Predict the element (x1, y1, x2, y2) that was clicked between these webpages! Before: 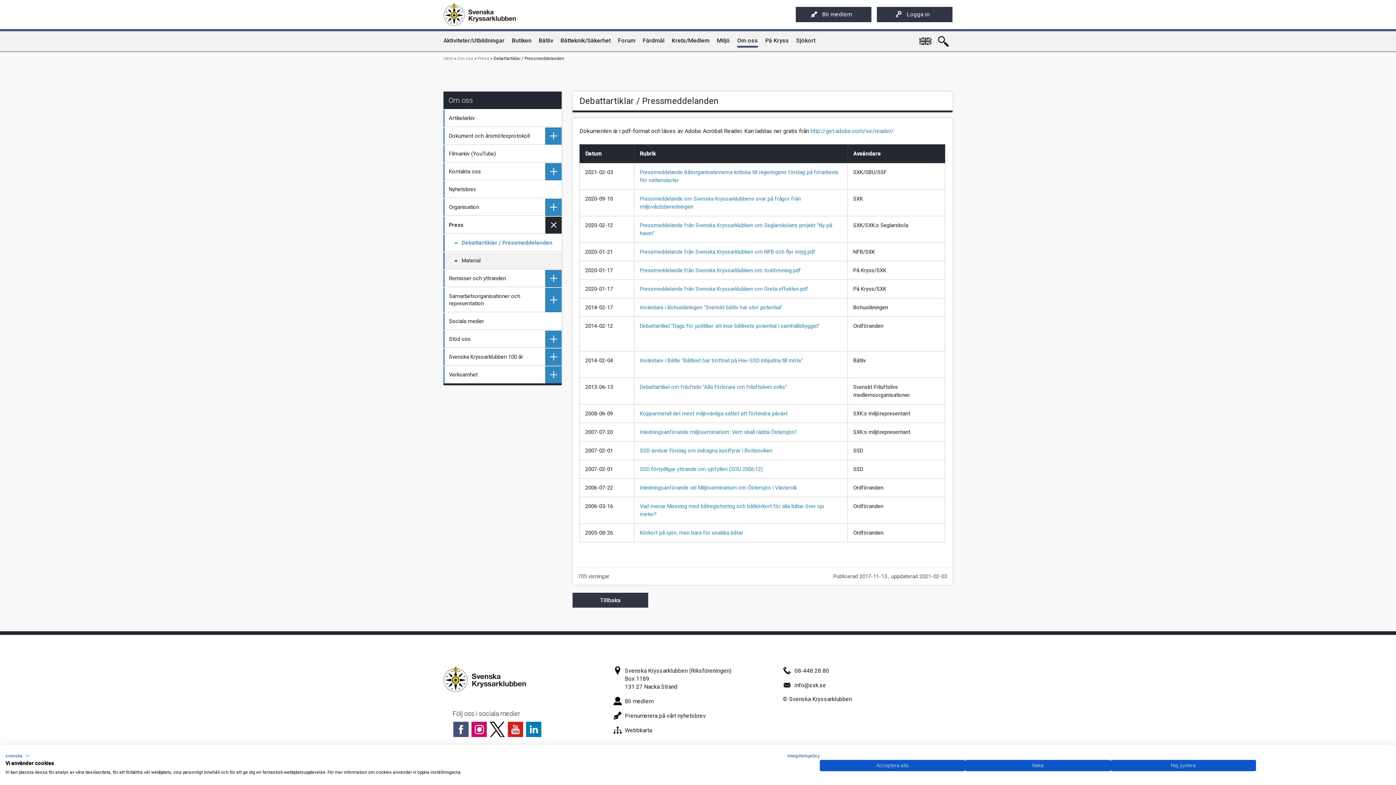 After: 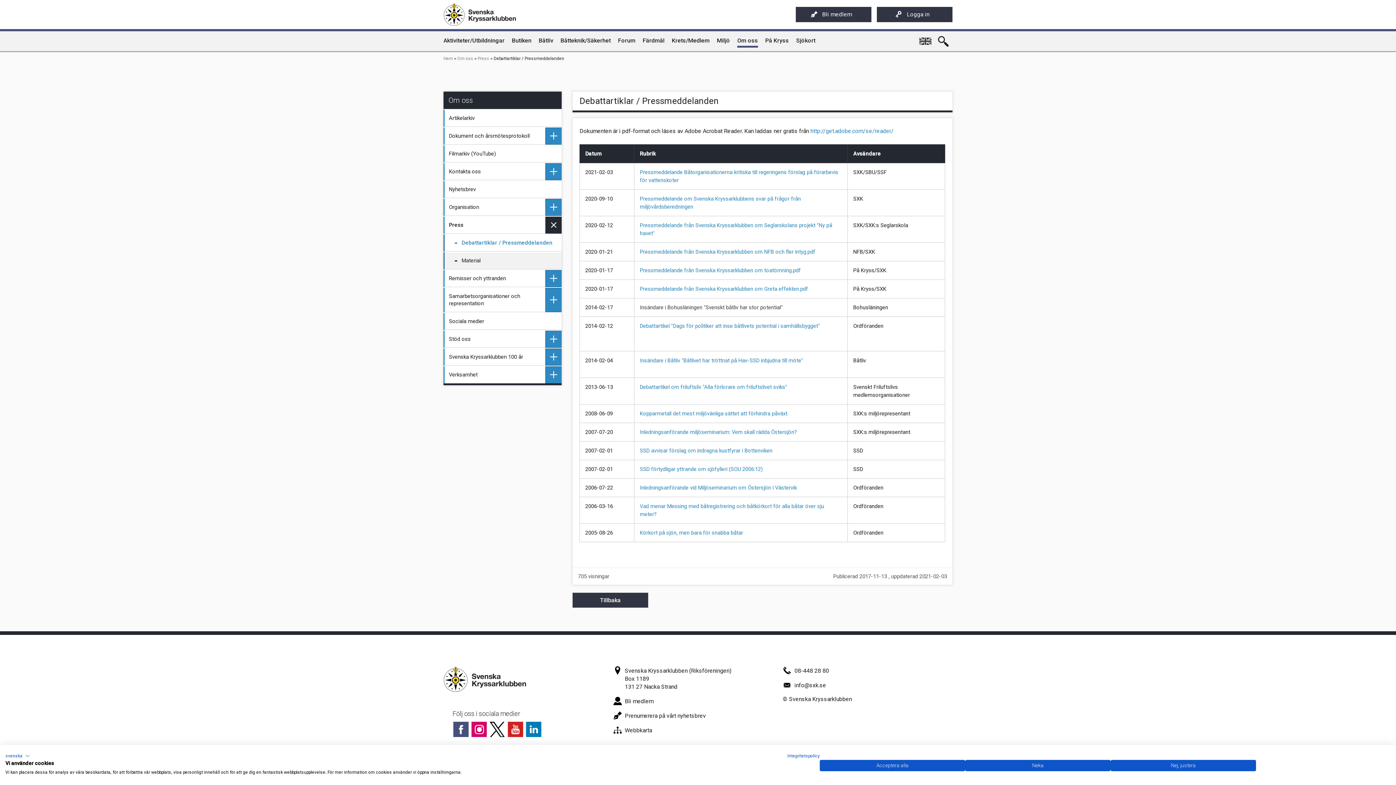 Action: bbox: (639, 304, 782, 310) label: Insändare i Bohusläningen "Svenskt båtliv har stor potential"